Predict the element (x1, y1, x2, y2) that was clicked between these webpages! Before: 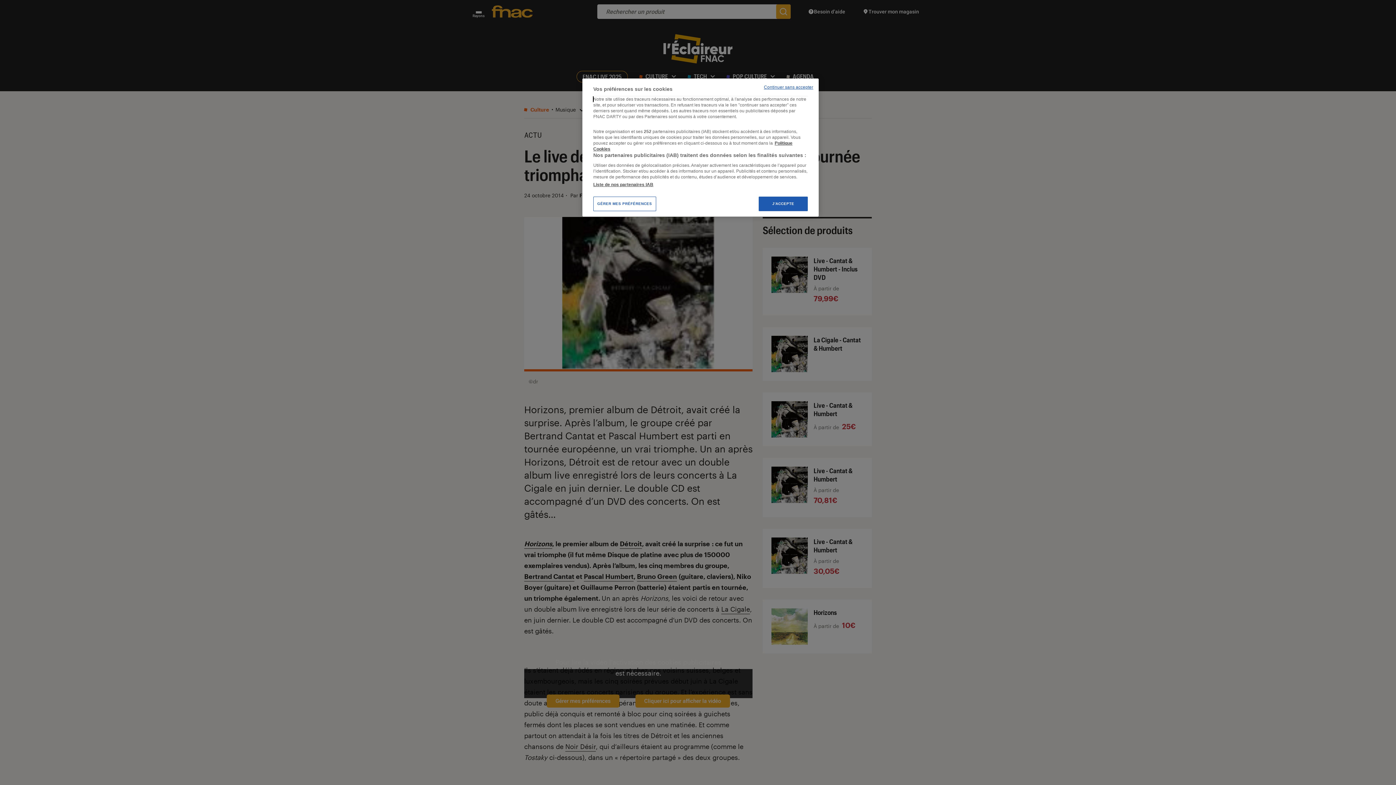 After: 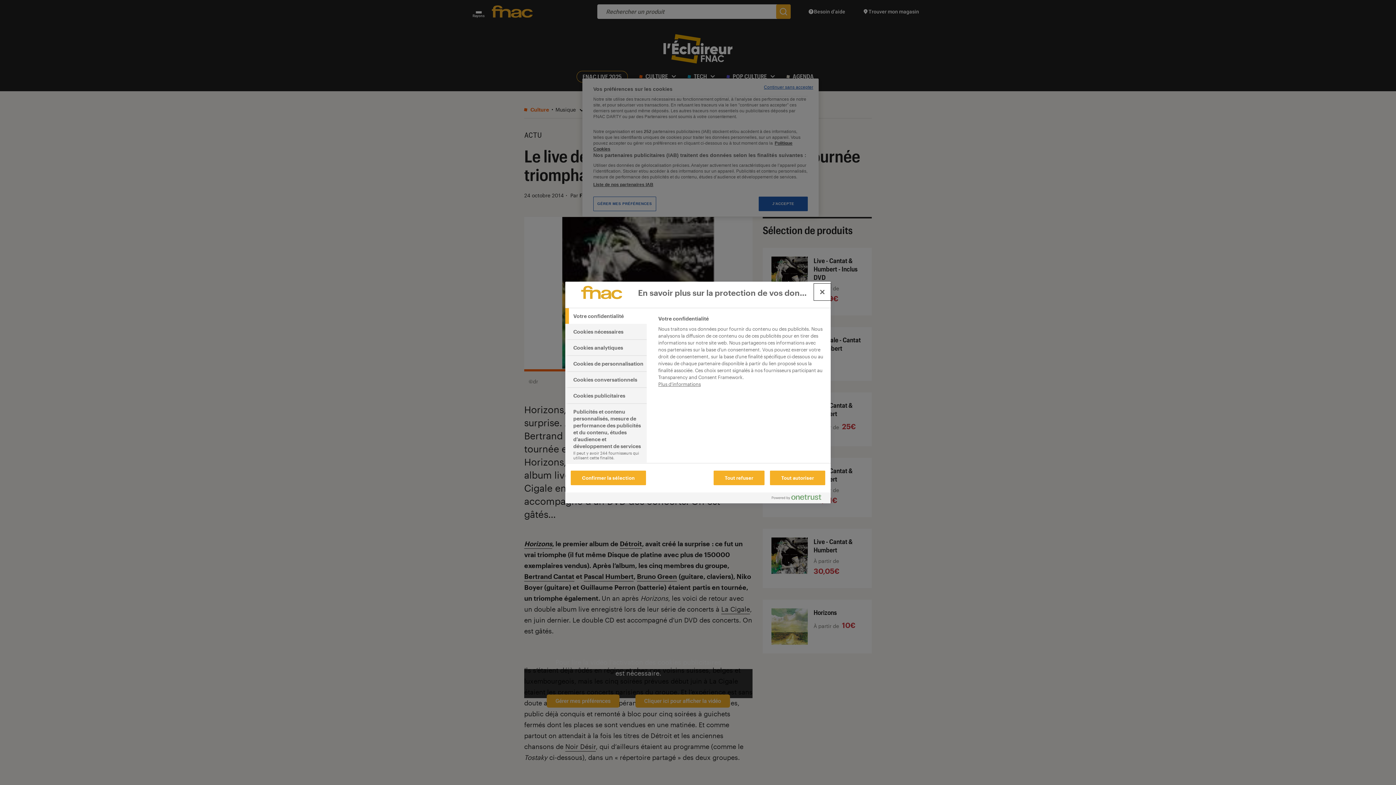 Action: label: GÉRER MES PRÉFÉRENCES bbox: (593, 196, 656, 211)